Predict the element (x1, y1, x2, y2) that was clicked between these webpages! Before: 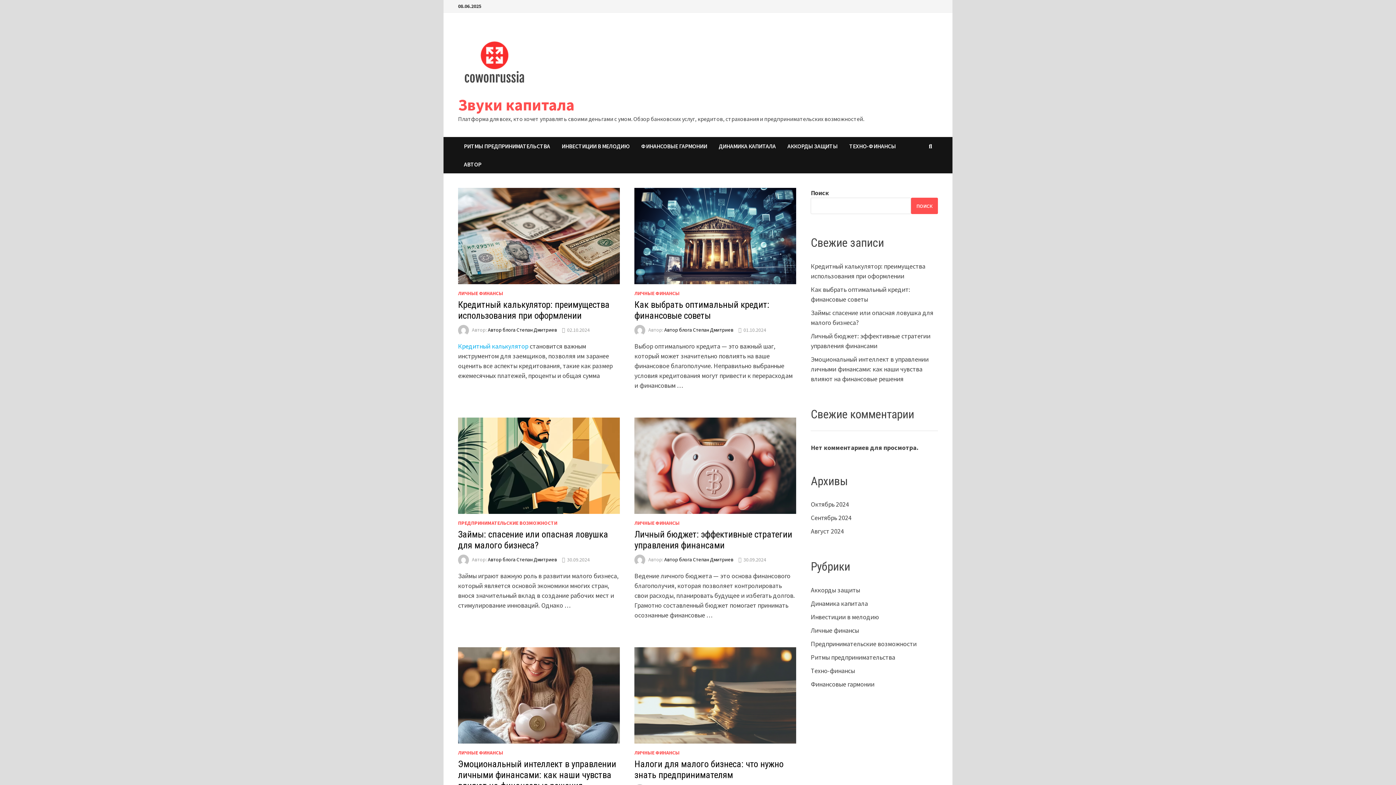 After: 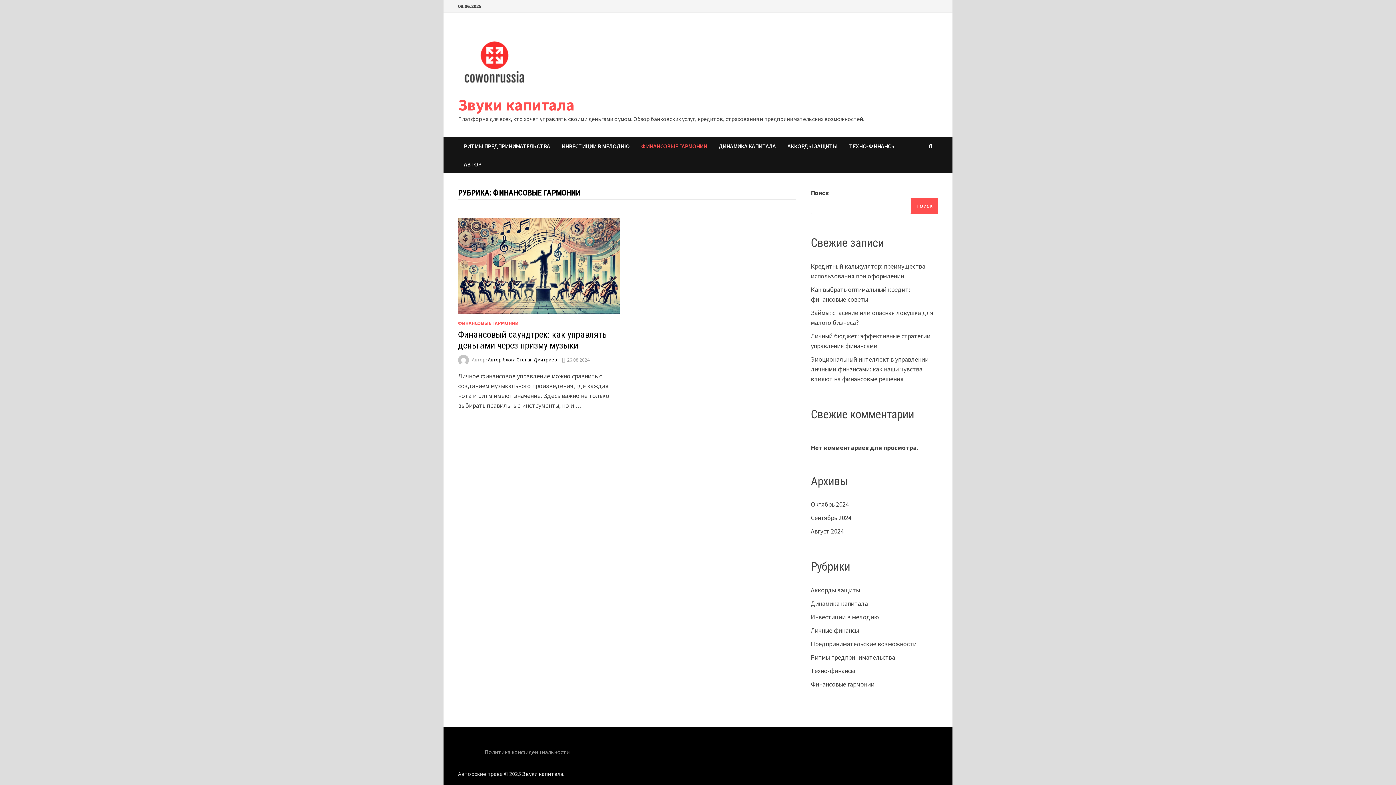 Action: bbox: (635, 137, 713, 155) label: ФИНАНСОВЫЕ ГАРМОНИИ